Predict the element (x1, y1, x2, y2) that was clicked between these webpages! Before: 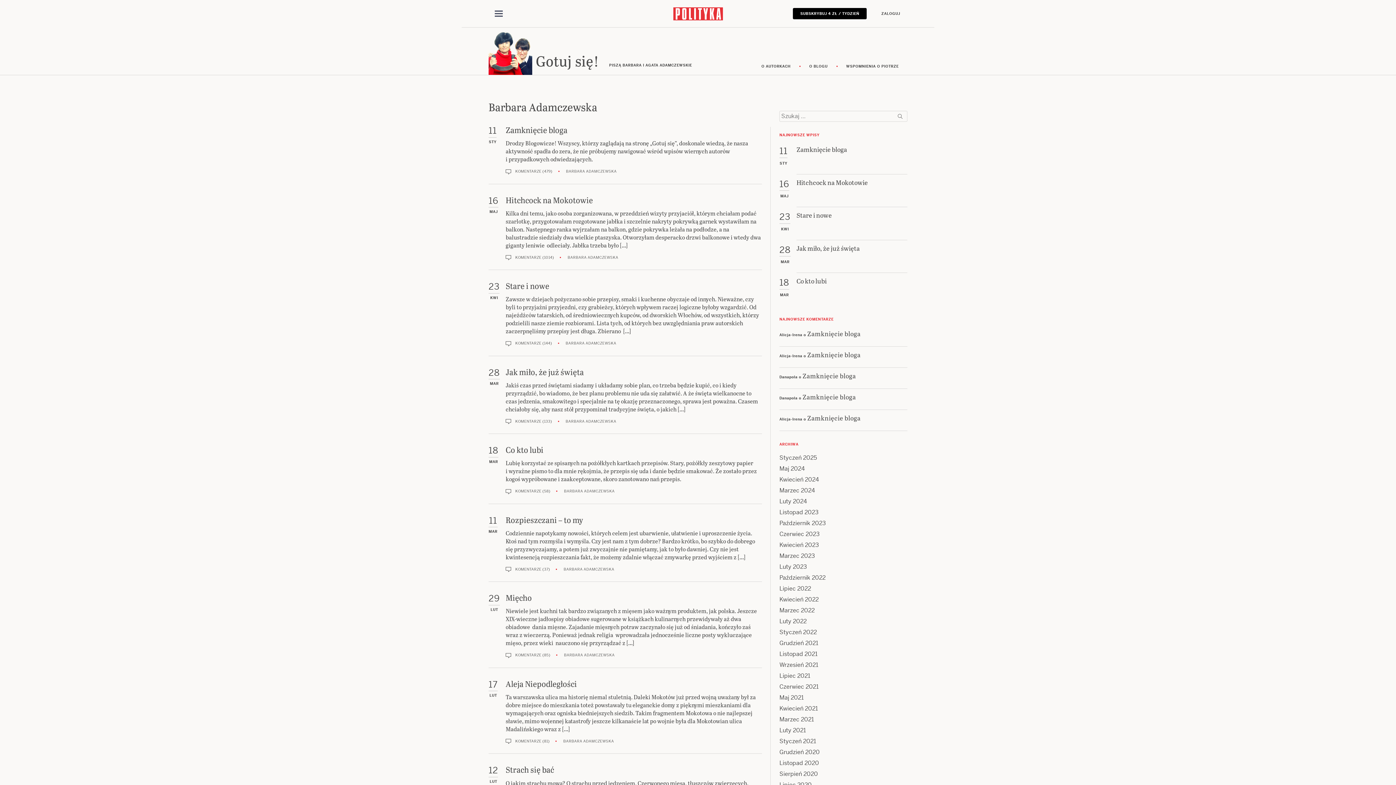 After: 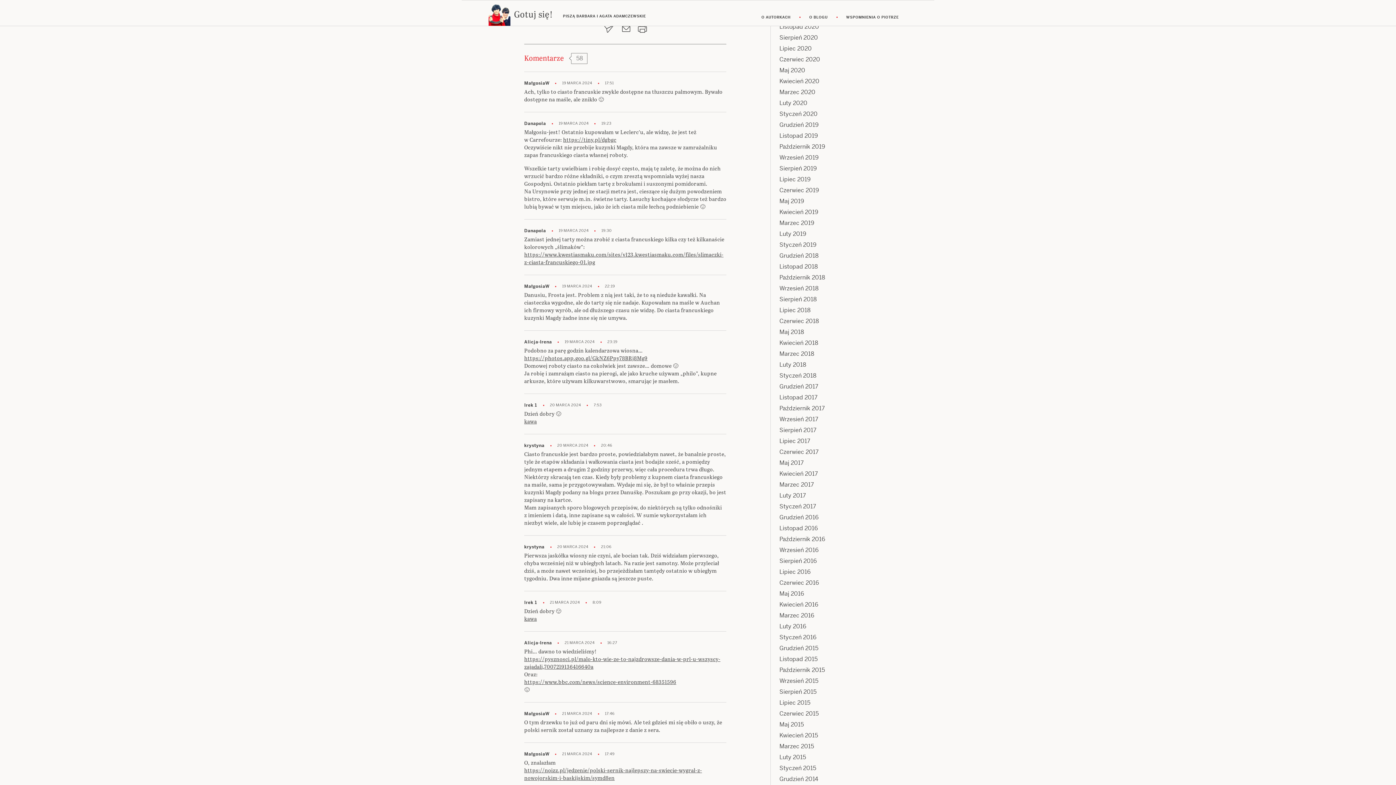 Action: label:  KOMENTARZE (58) bbox: (505, 489, 550, 494)